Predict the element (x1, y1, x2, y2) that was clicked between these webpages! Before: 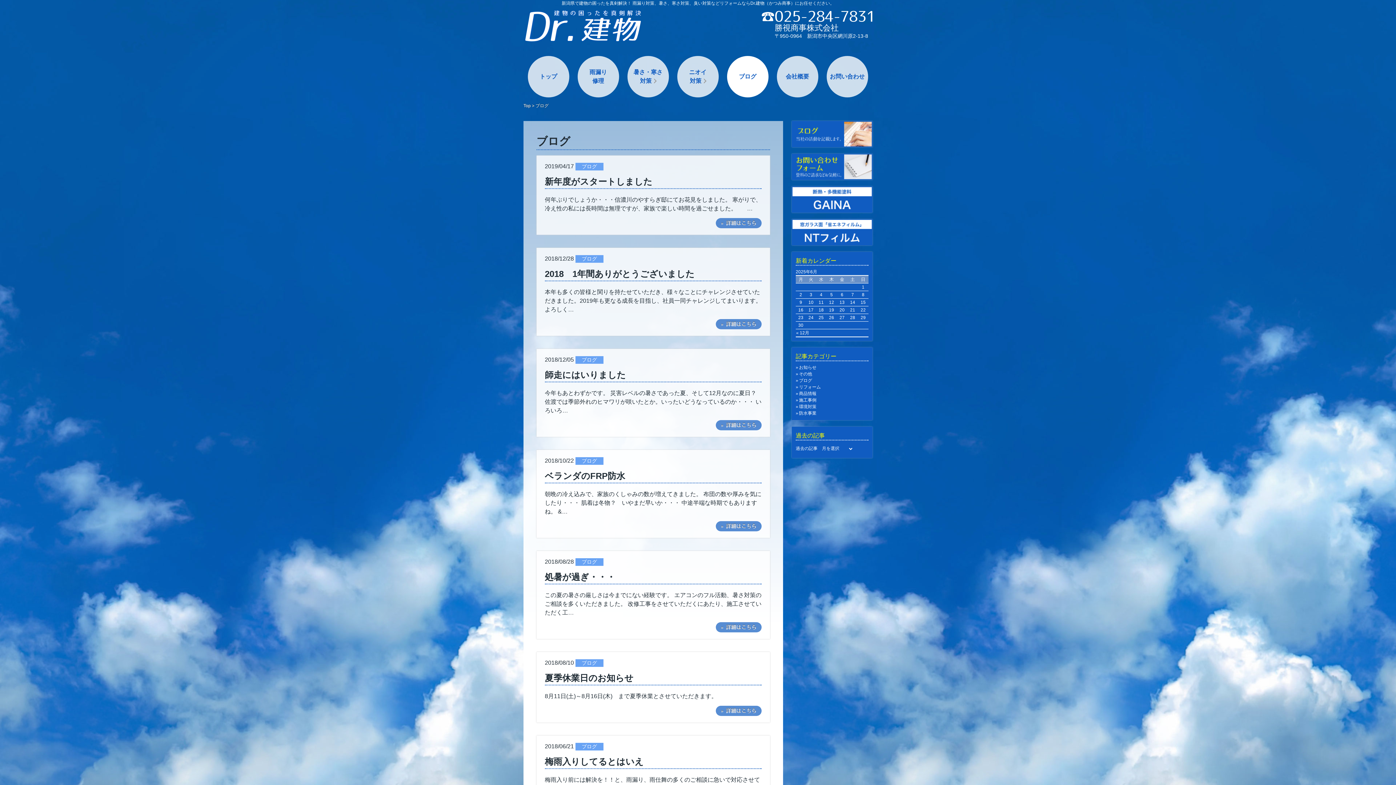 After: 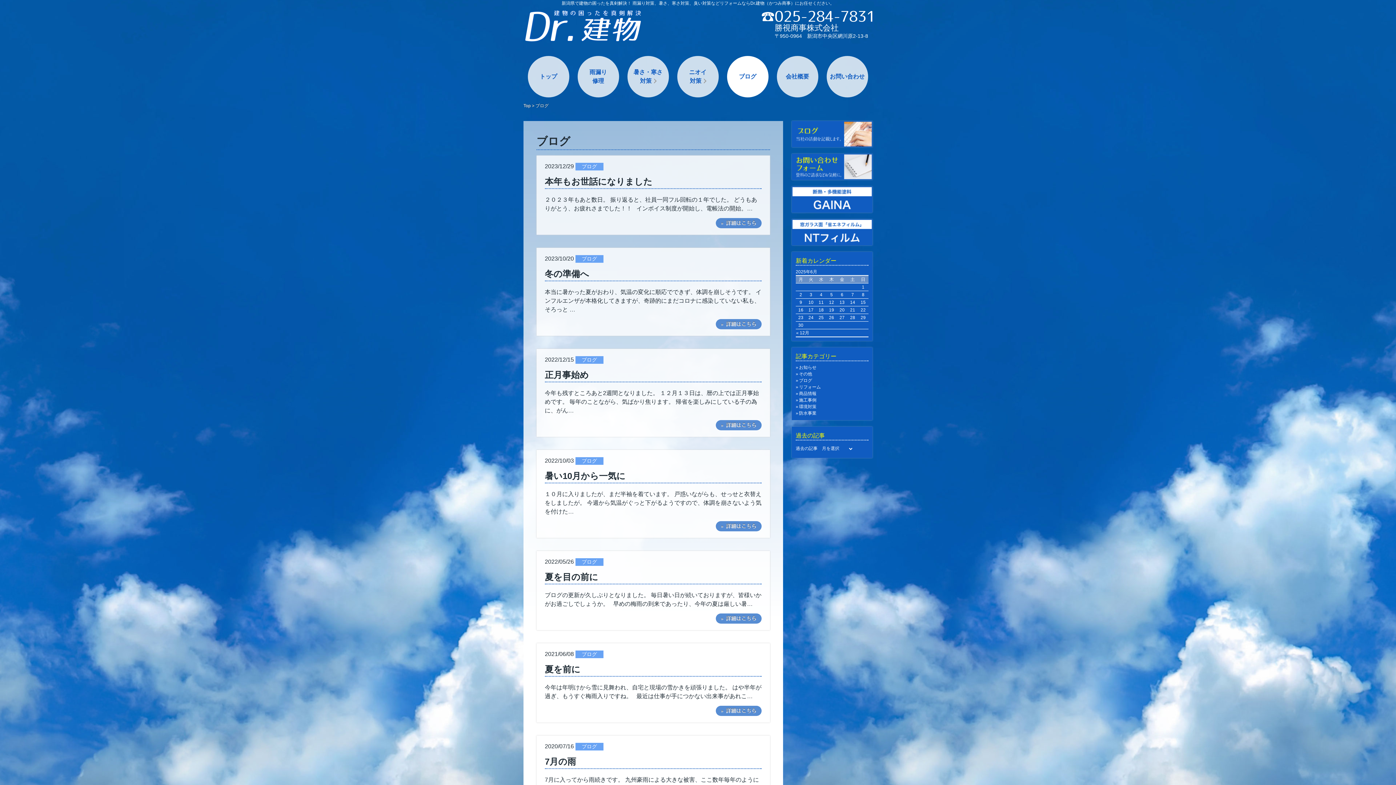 Action: bbox: (791, 141, 872, 146)